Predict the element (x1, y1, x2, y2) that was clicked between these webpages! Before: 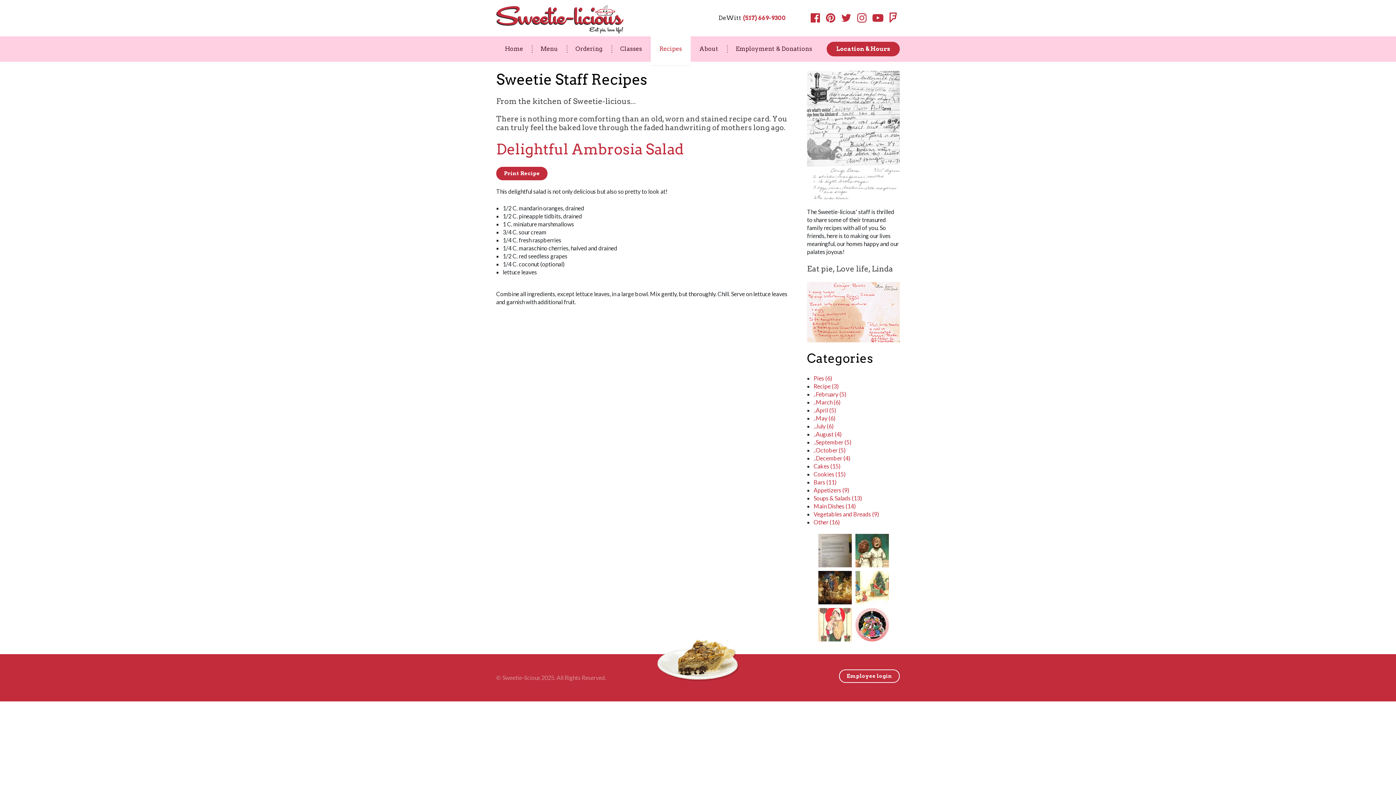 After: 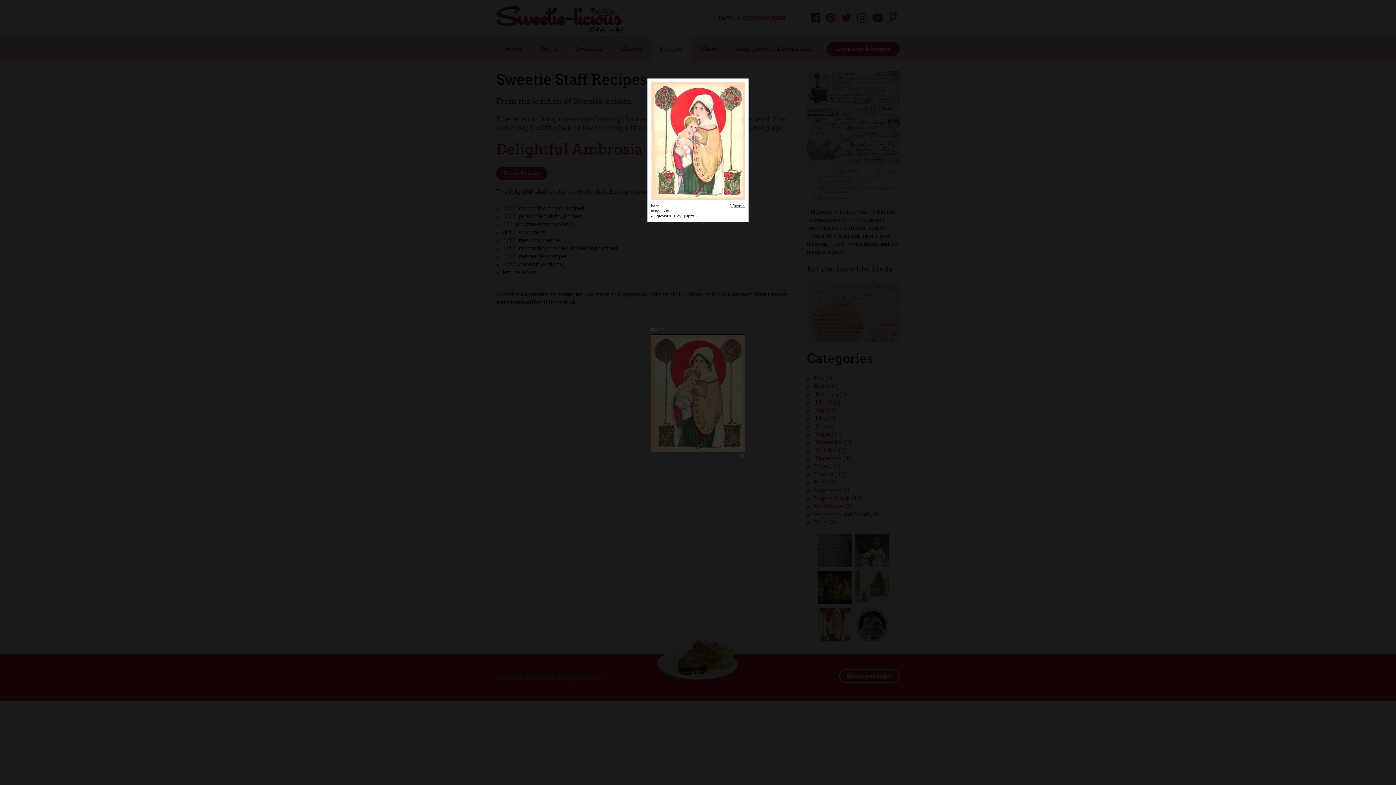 Action: bbox: (816, 606, 853, 643)